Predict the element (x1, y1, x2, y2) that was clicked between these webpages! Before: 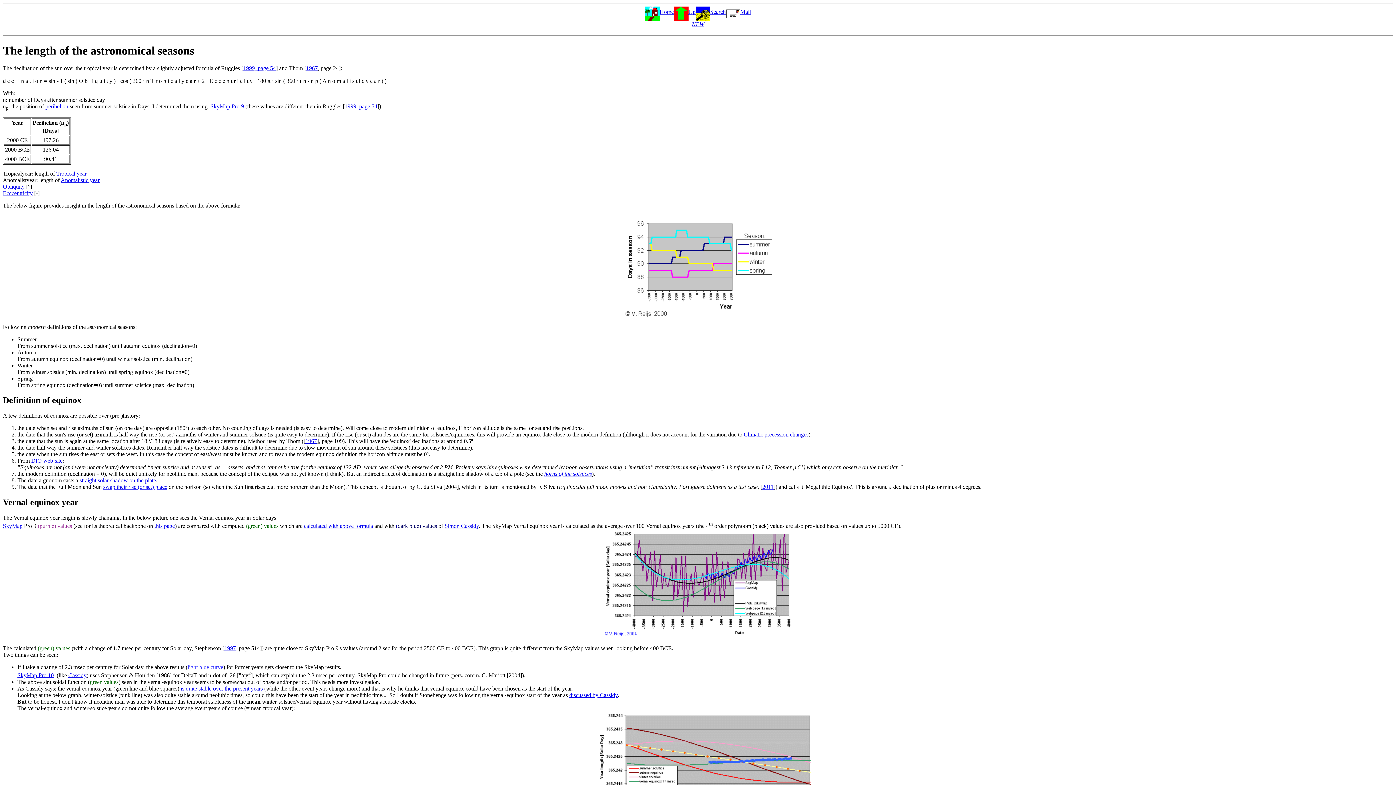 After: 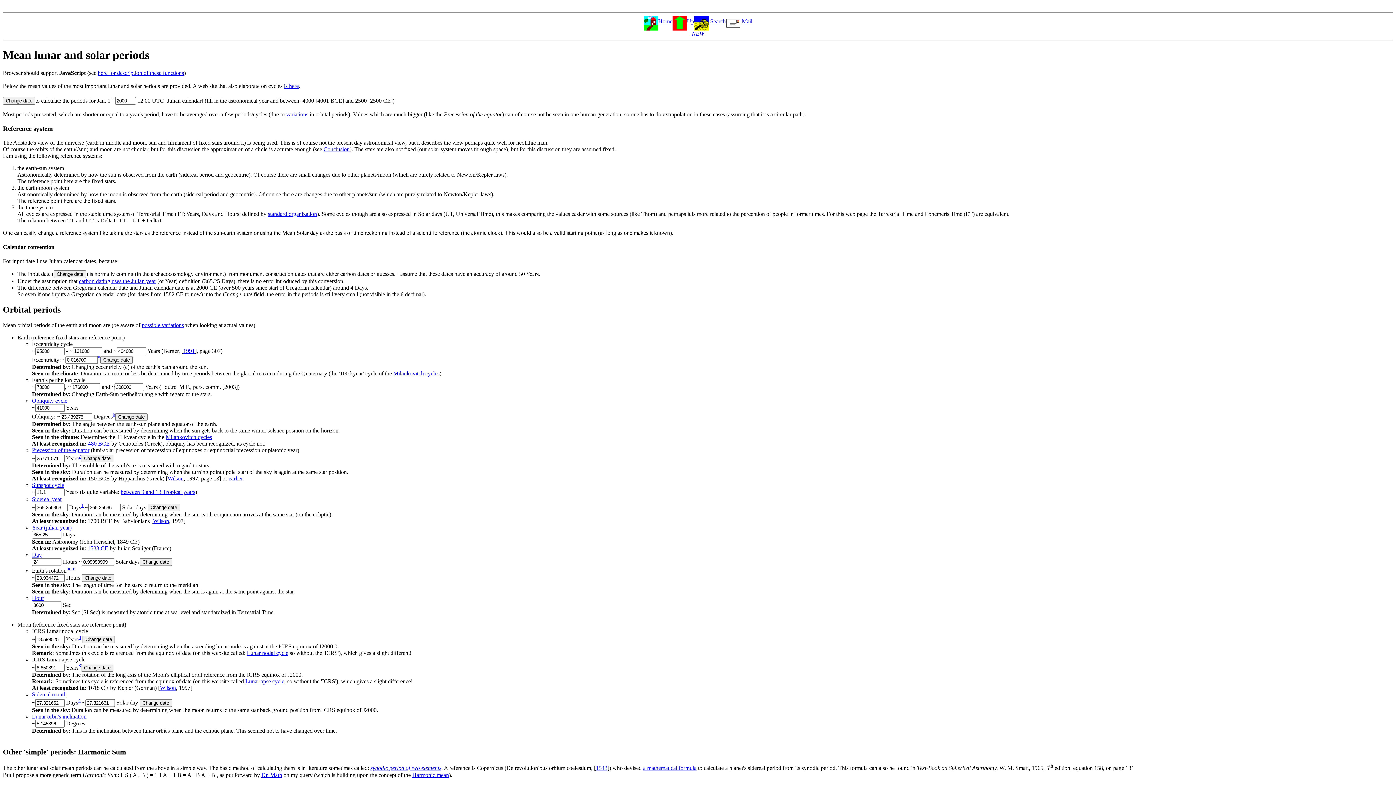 Action: bbox: (688, 8, 695, 14) label: Up